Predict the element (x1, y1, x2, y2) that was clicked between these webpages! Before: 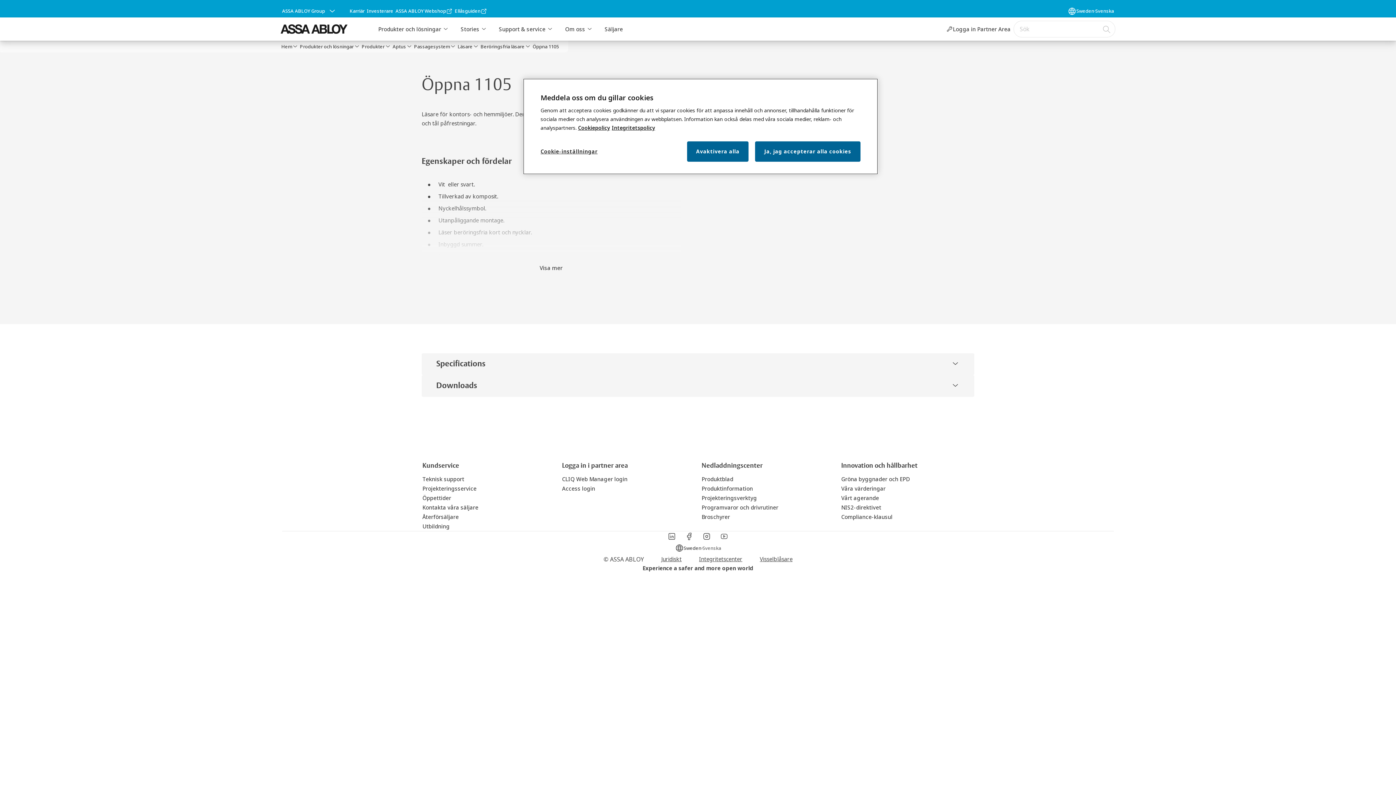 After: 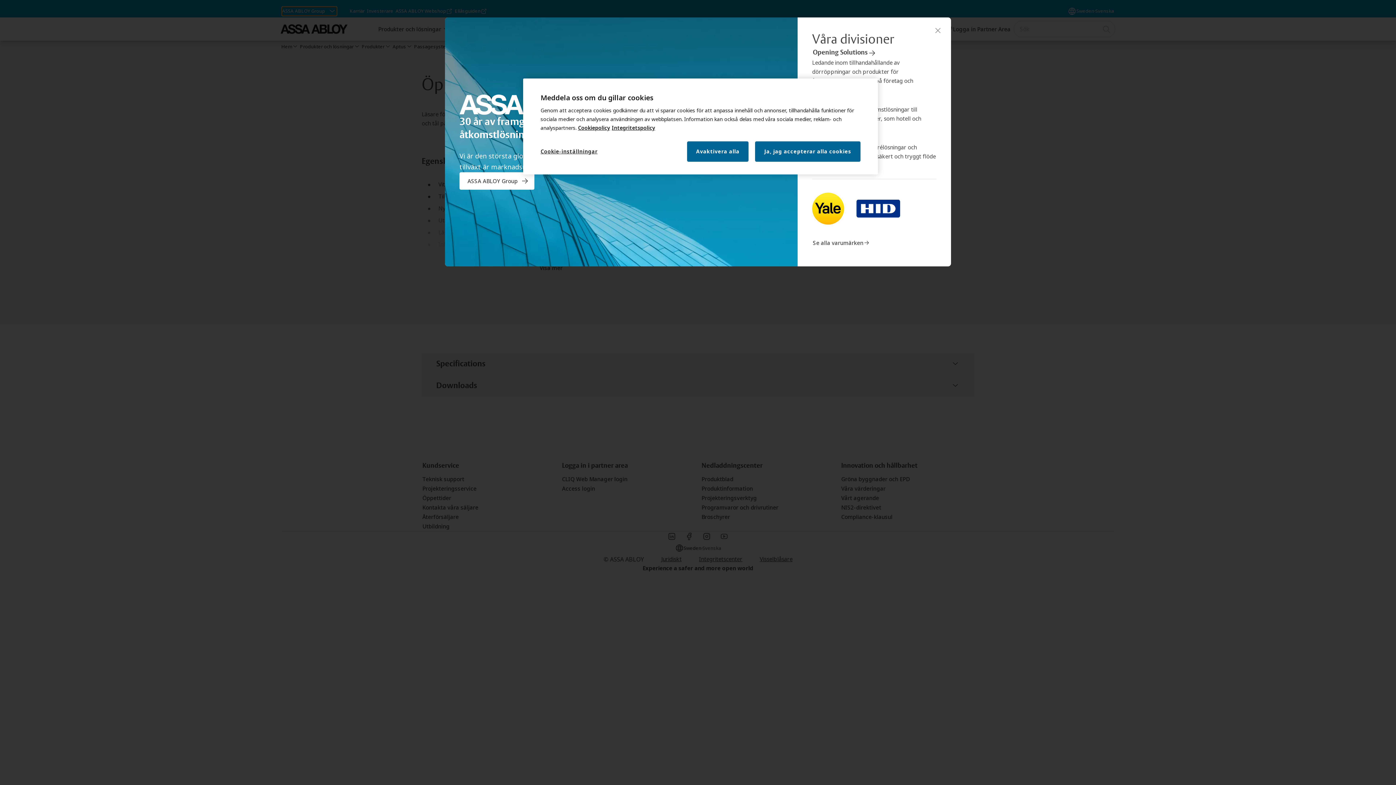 Action: bbox: (282, 6, 336, 15) label: ASSA ABLOY Group